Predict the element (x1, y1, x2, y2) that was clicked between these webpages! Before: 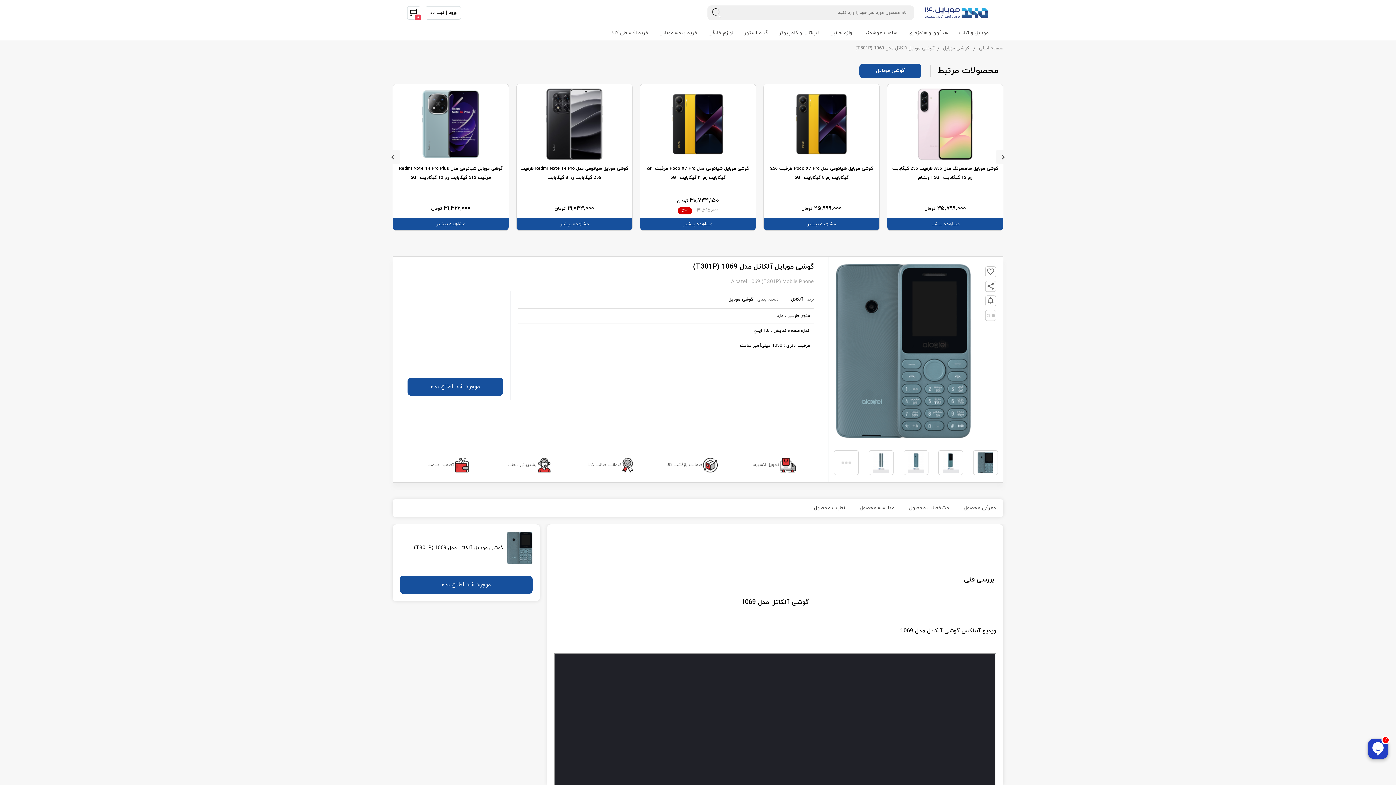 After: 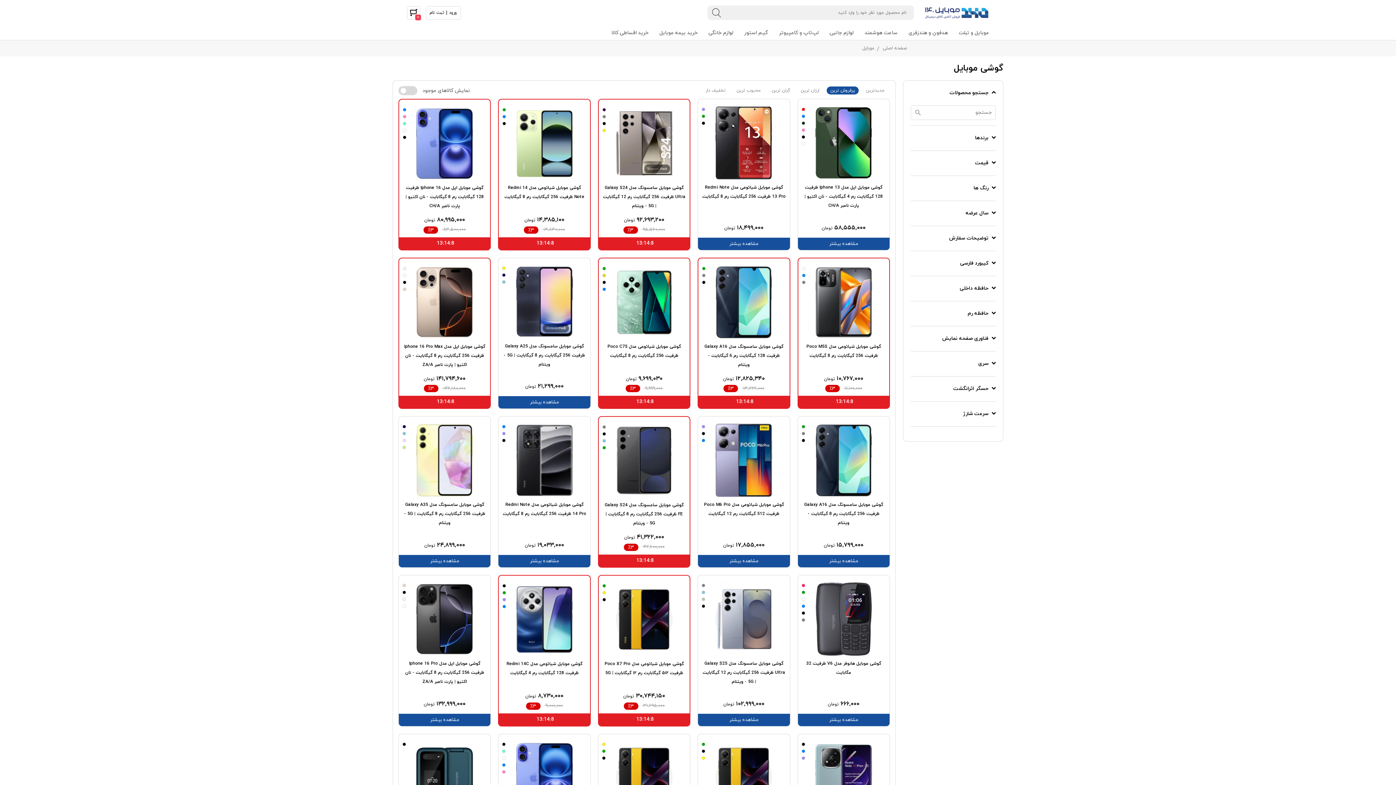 Action: label: گوشی موبایل bbox: (943, 45, 969, 51)